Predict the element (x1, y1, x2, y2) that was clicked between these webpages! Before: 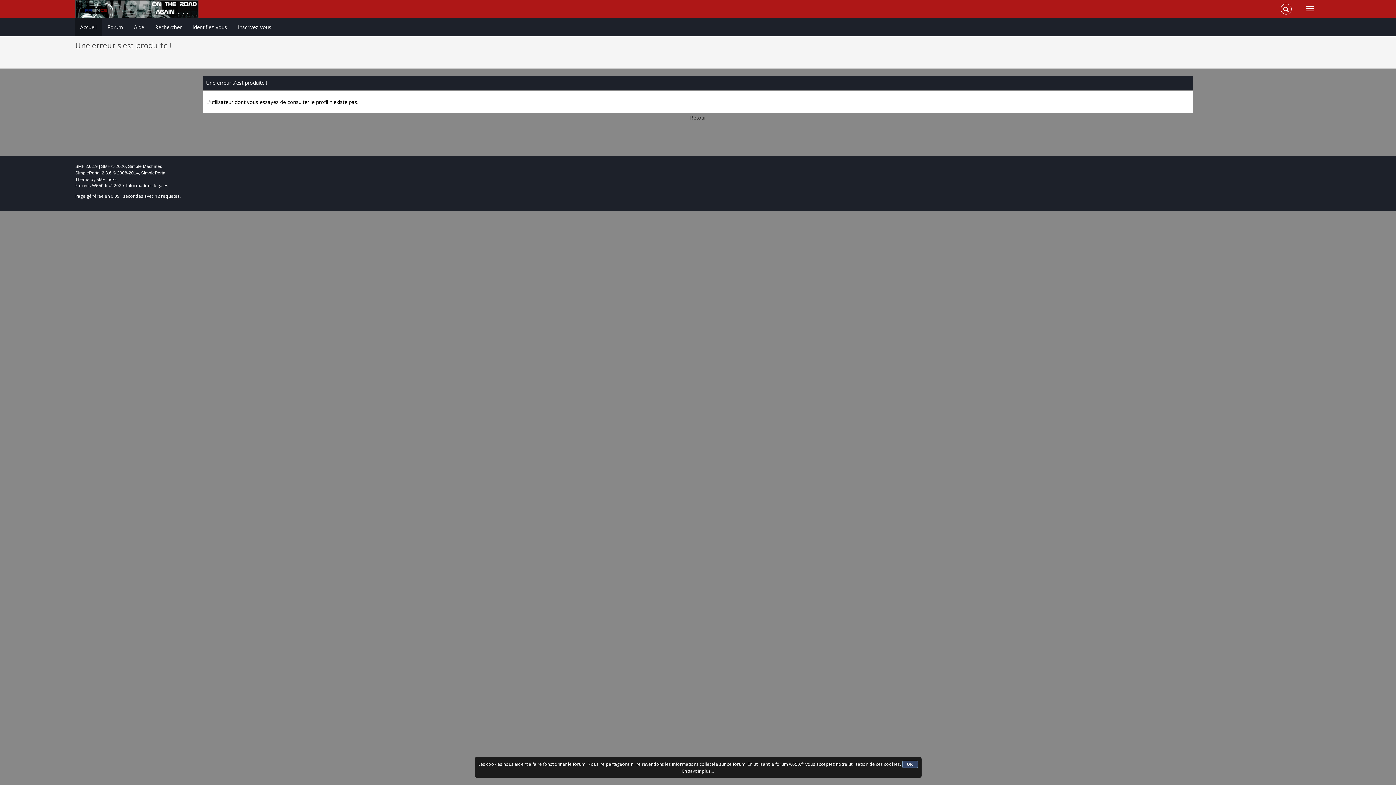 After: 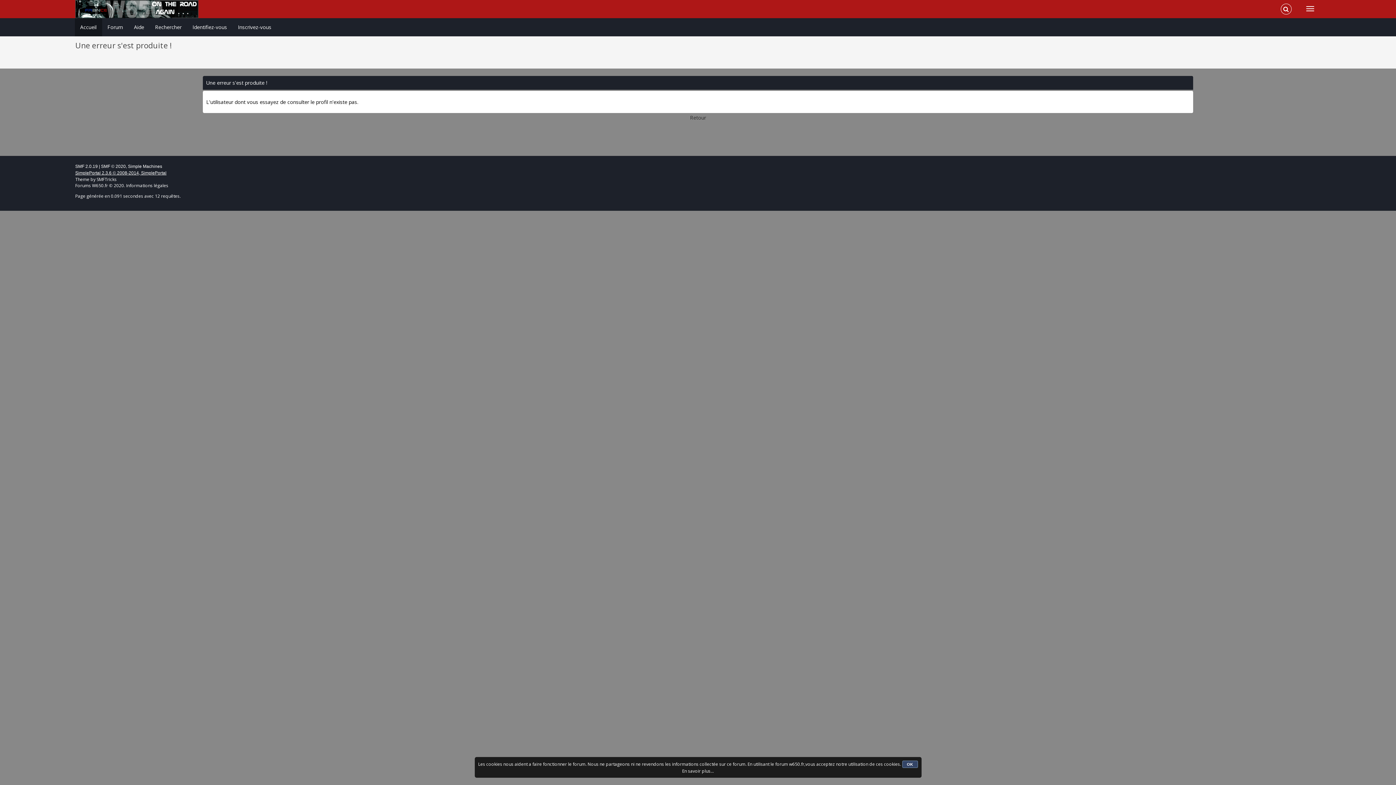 Action: bbox: (75, 170, 166, 175) label: SimplePortal 2.3.6 © 2008-2014, SimplePortal